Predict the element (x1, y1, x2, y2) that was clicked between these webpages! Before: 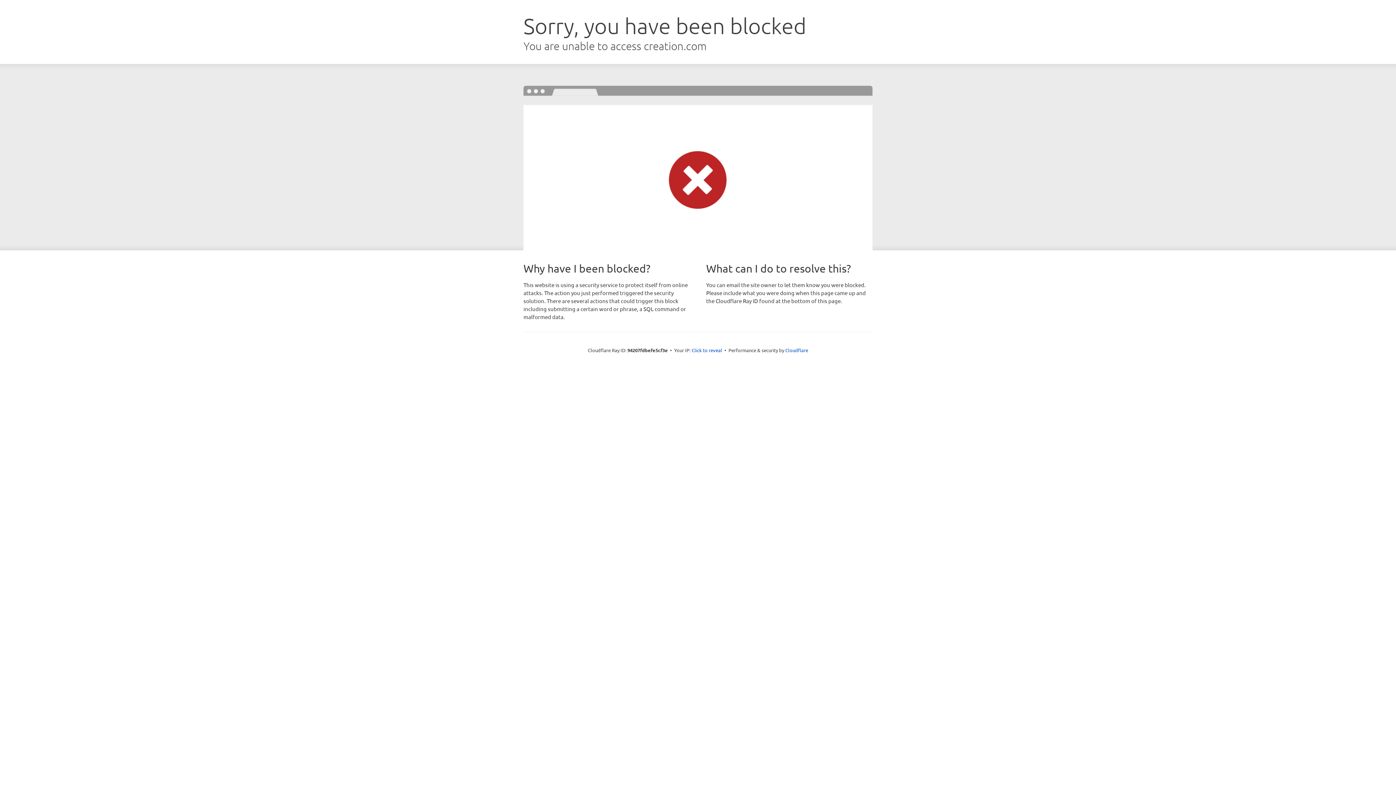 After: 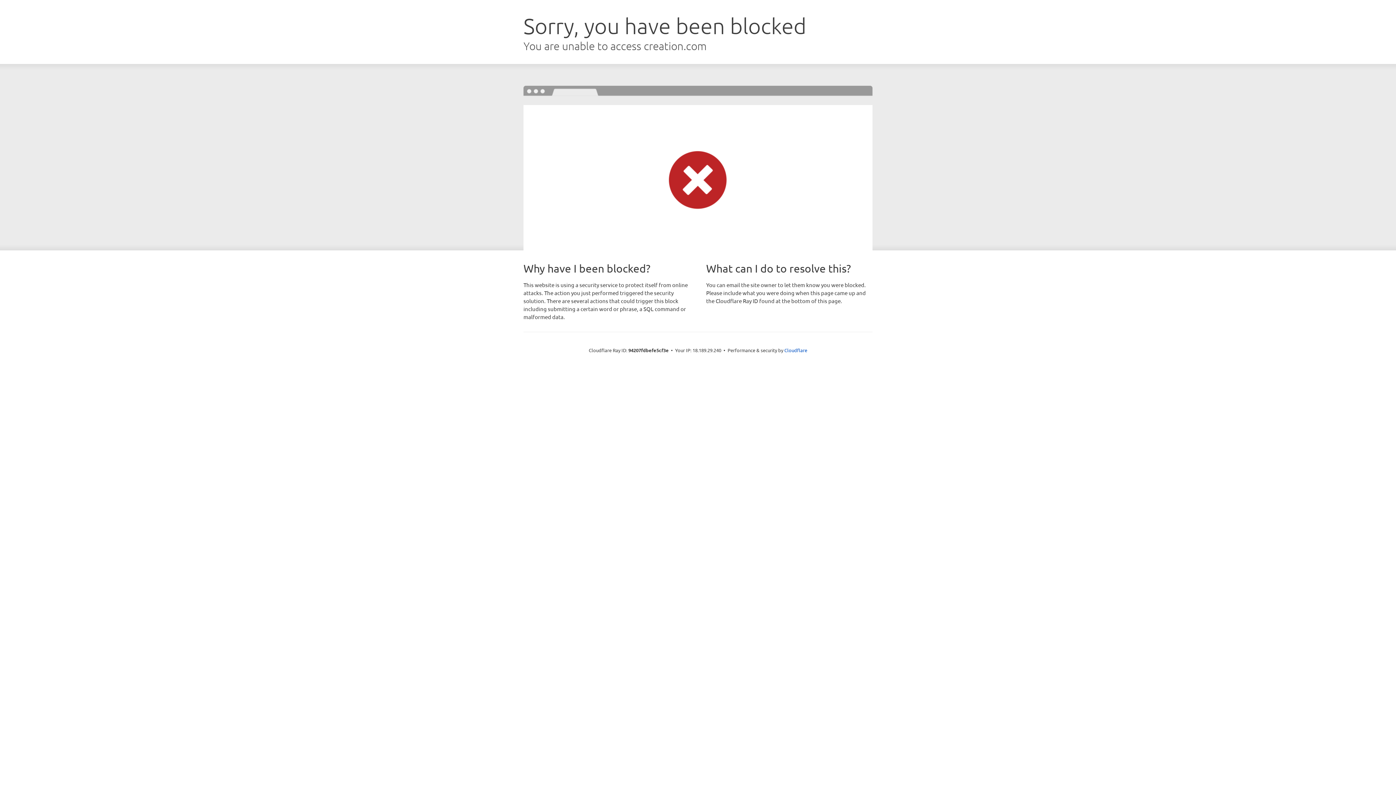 Action: bbox: (691, 346, 722, 353) label: Click to reveal